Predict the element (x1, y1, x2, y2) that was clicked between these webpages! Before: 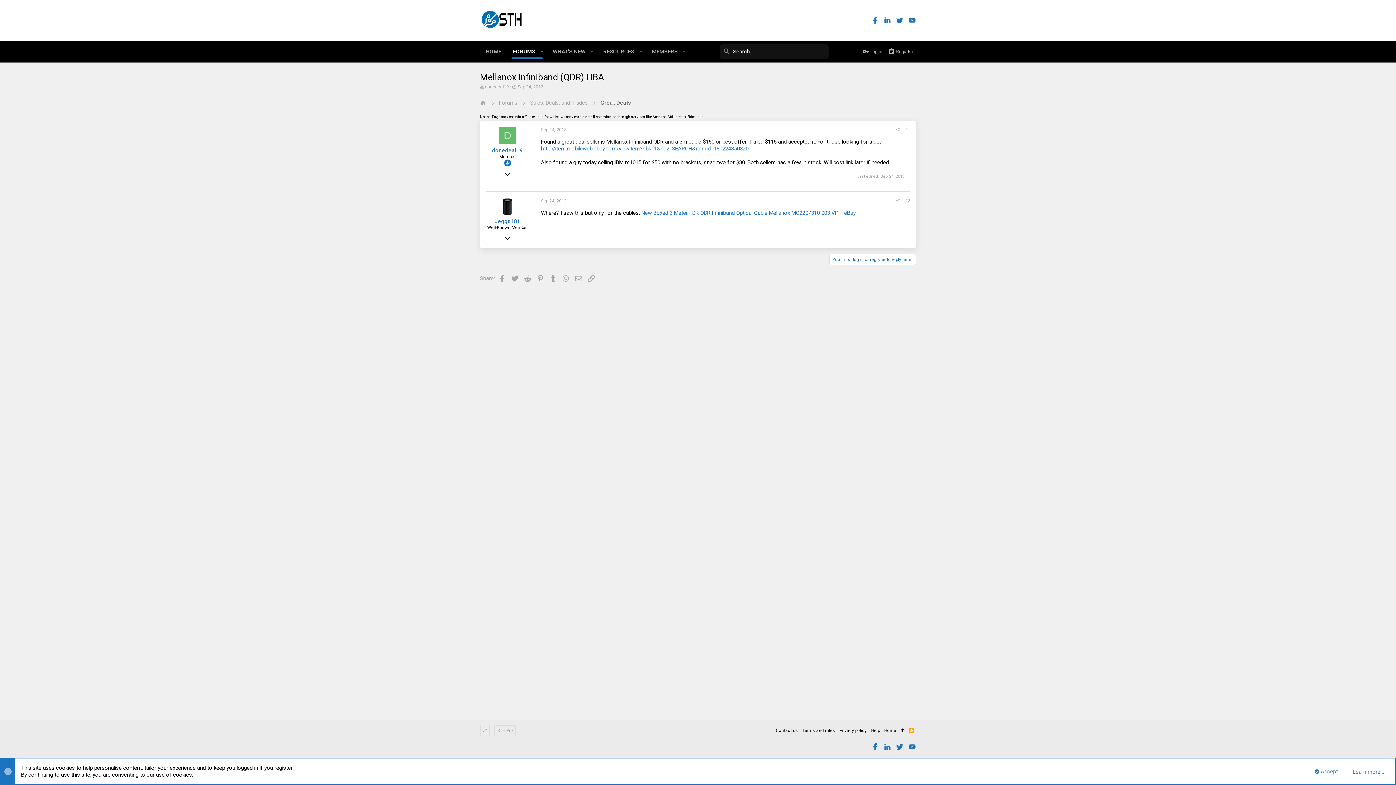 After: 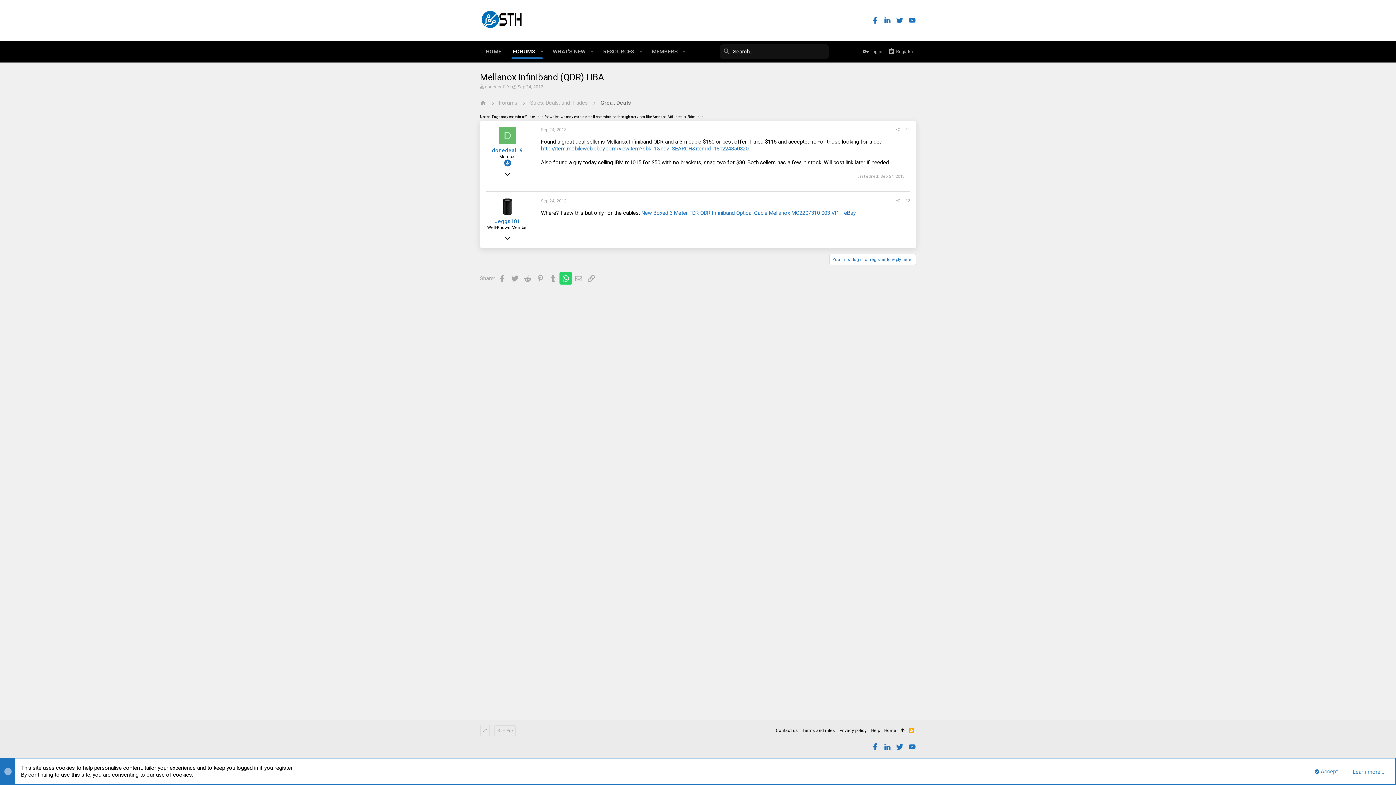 Action: bbox: (559, 272, 572, 284) label: WhatsApp